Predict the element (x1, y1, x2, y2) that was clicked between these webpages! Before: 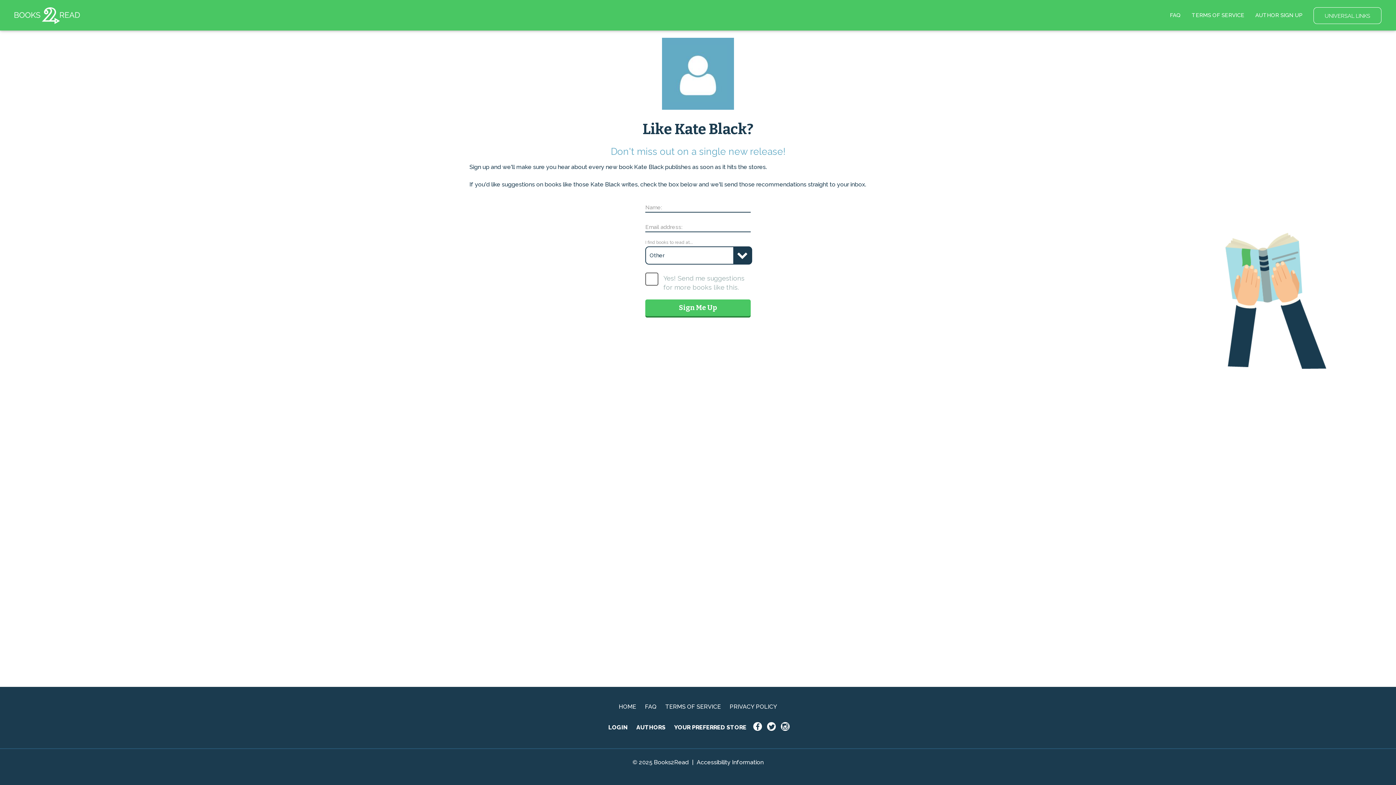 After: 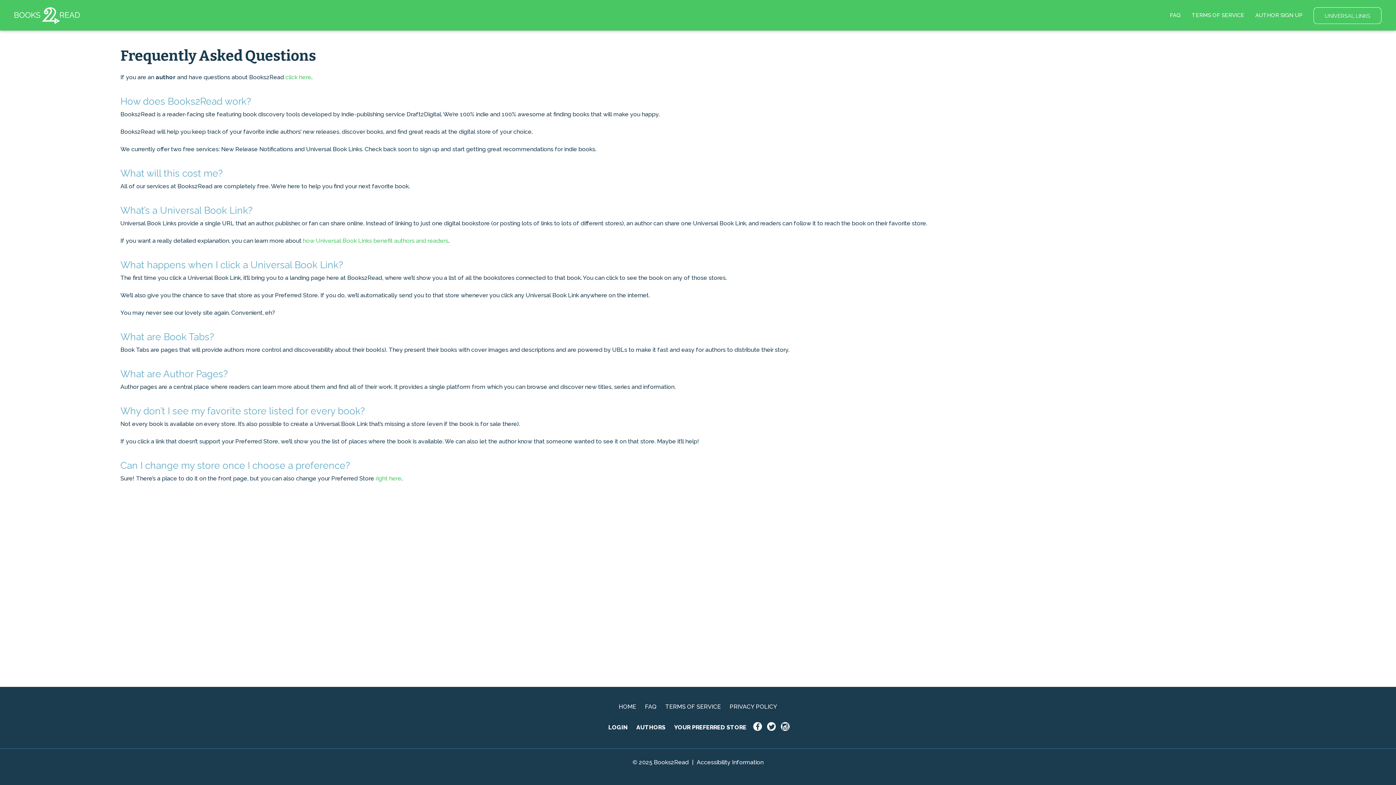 Action: bbox: (1164, 3, 1186, 26) label: FAQ